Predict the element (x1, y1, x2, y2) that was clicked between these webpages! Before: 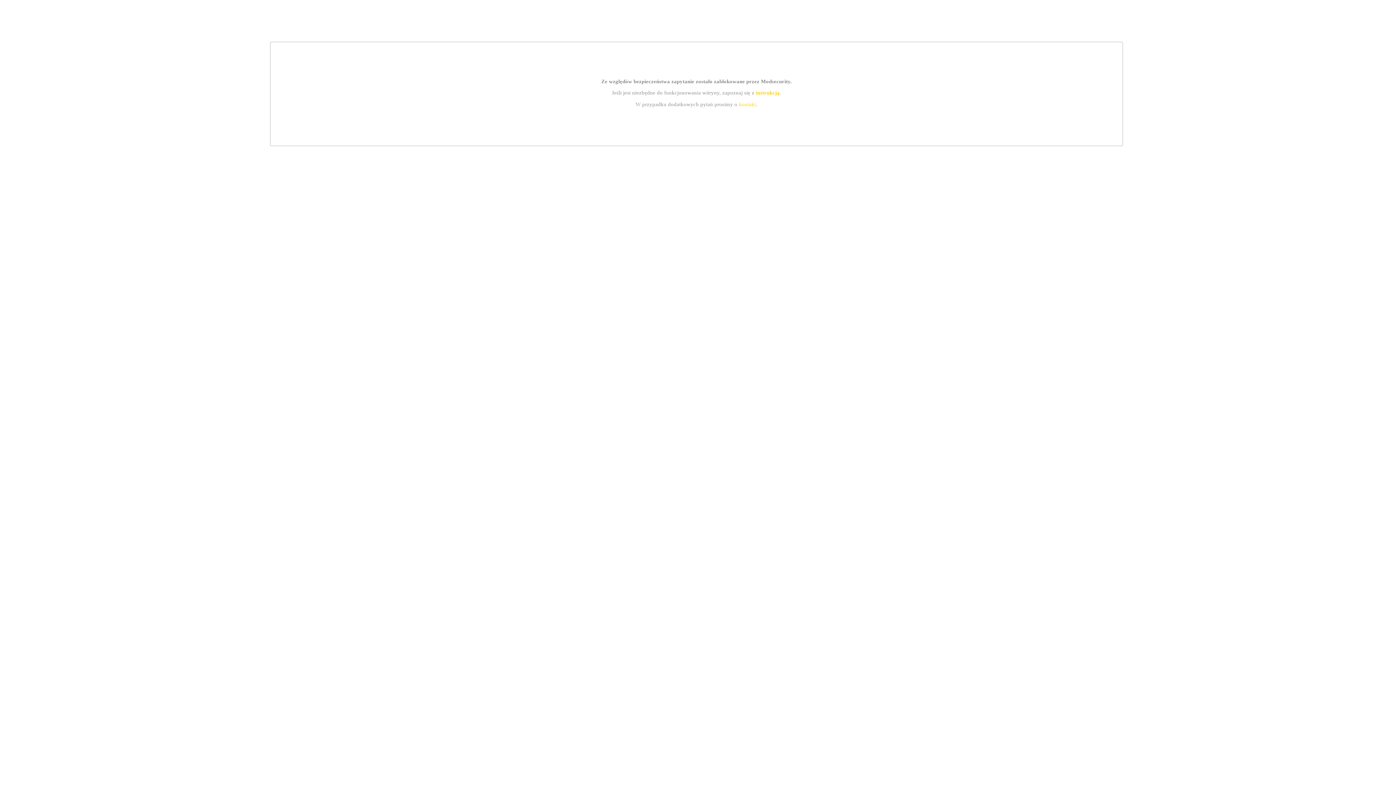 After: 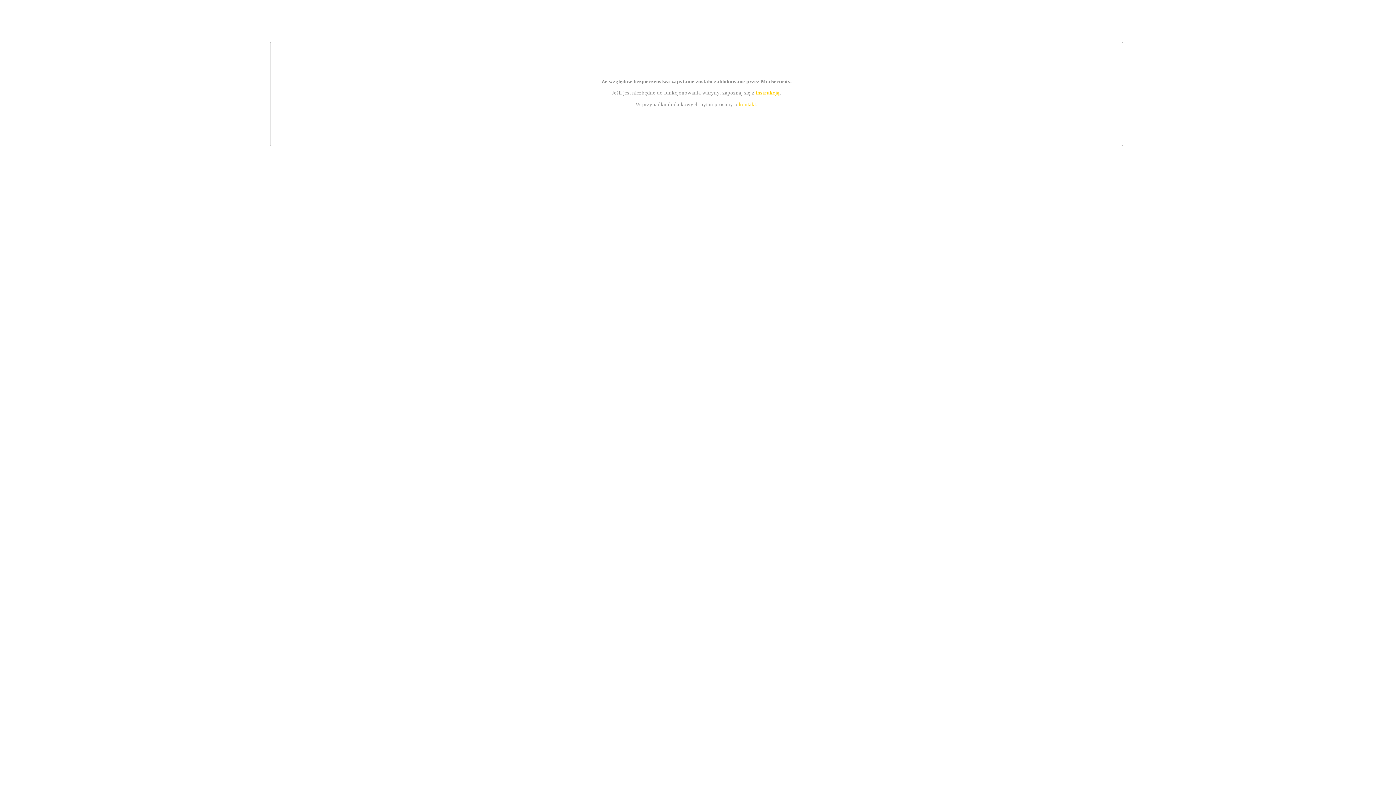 Action: bbox: (755, 89, 779, 95) label: instrukcją